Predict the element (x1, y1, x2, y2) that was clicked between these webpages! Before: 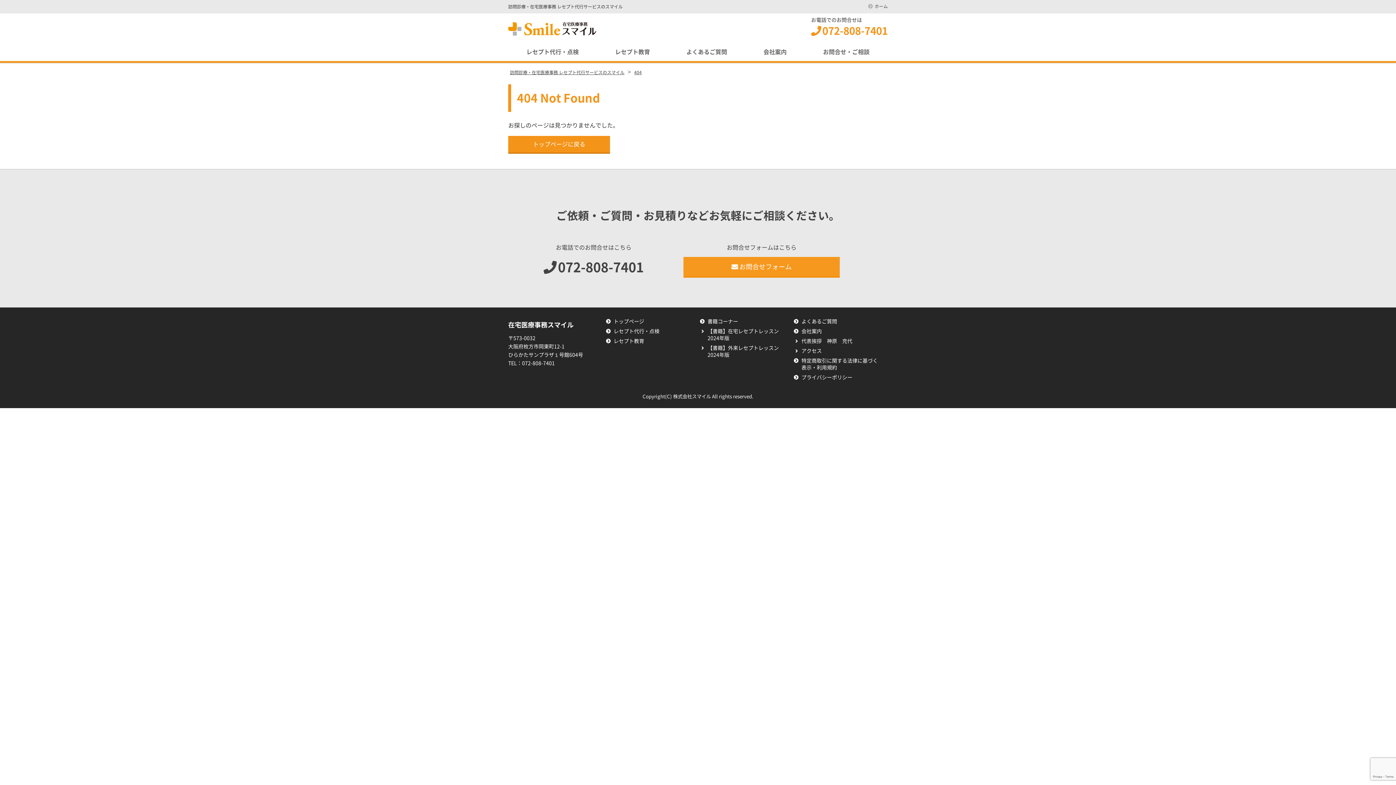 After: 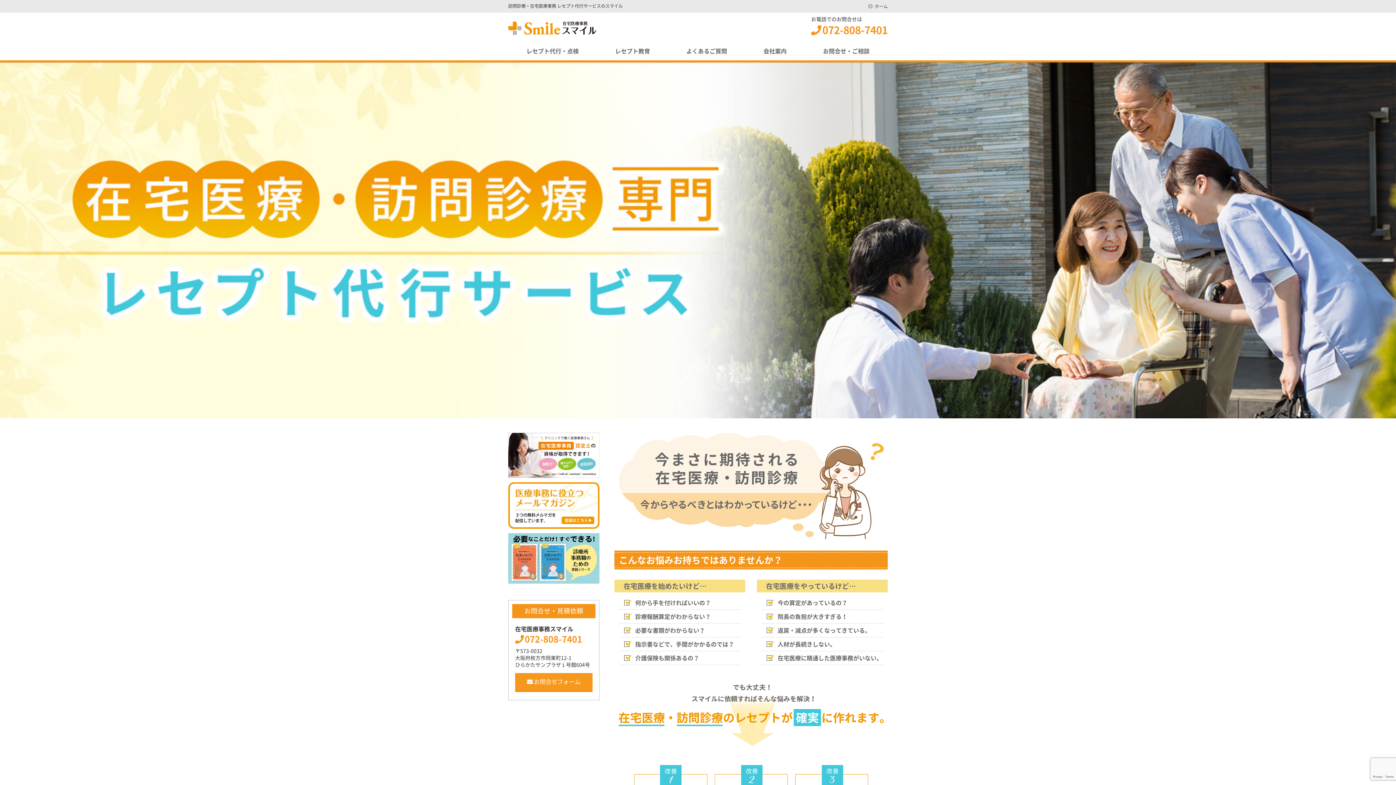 Action: label: 訪問診療・在宅医療事務 レセプト代行サービスのスマイル bbox: (509, 70, 625, 74)